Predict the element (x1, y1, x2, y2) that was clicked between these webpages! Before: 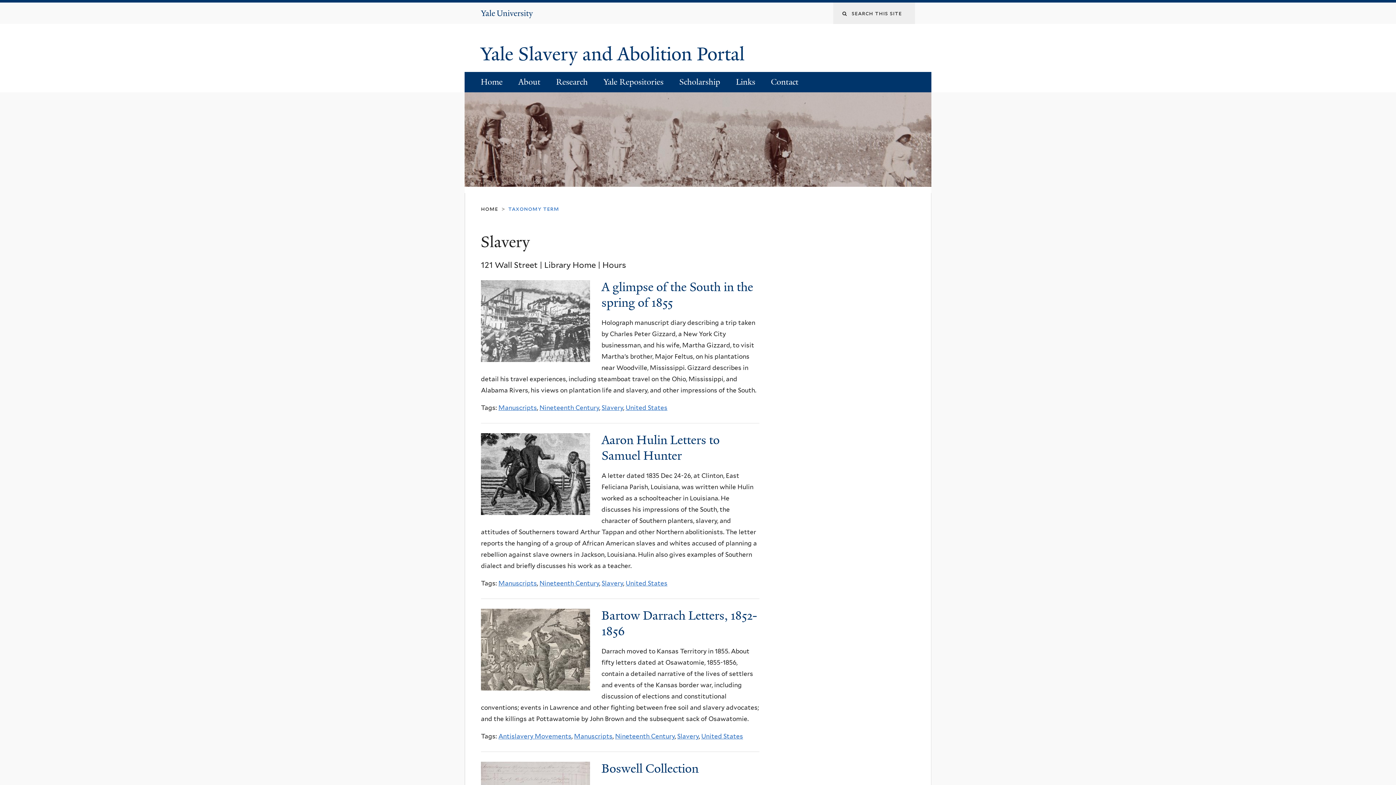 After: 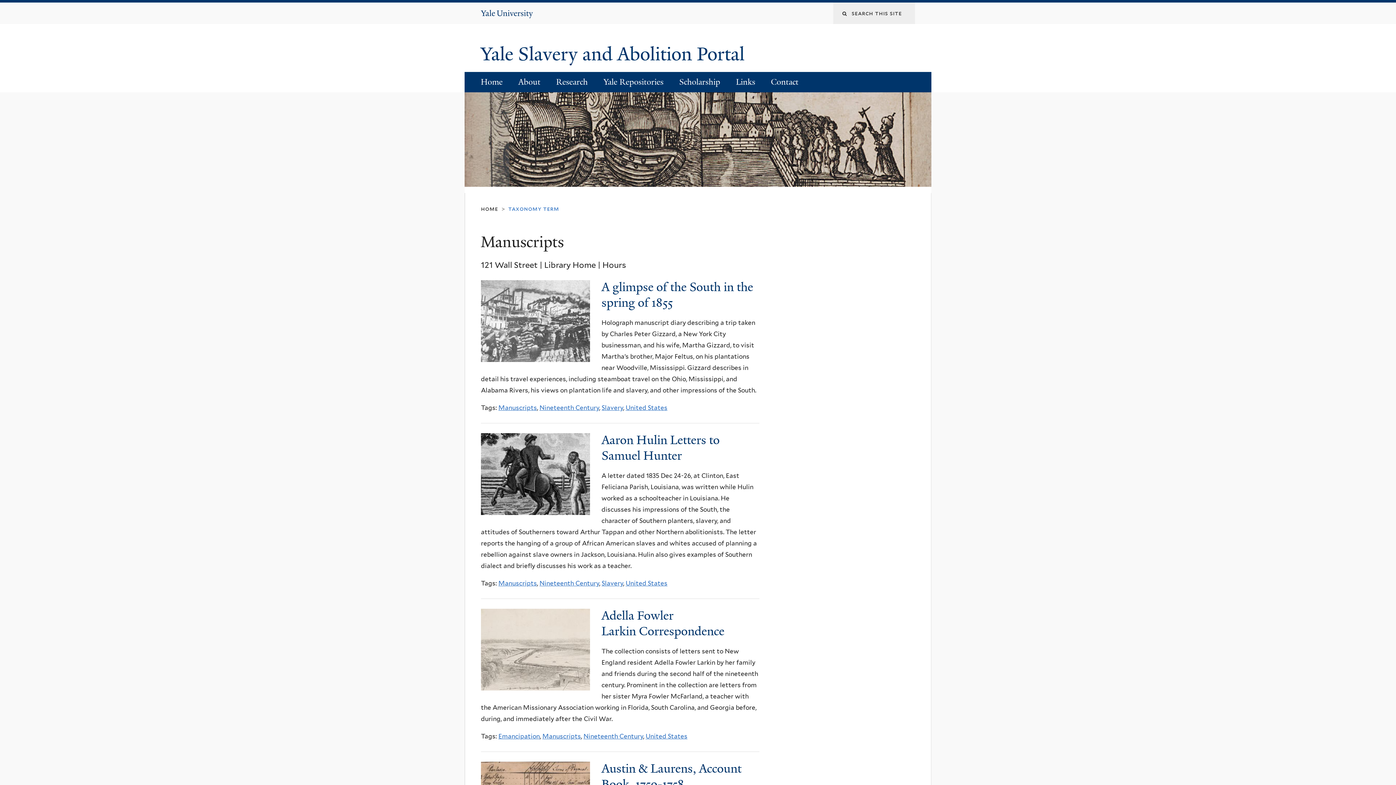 Action: bbox: (498, 404, 537, 411) label: Manuscripts